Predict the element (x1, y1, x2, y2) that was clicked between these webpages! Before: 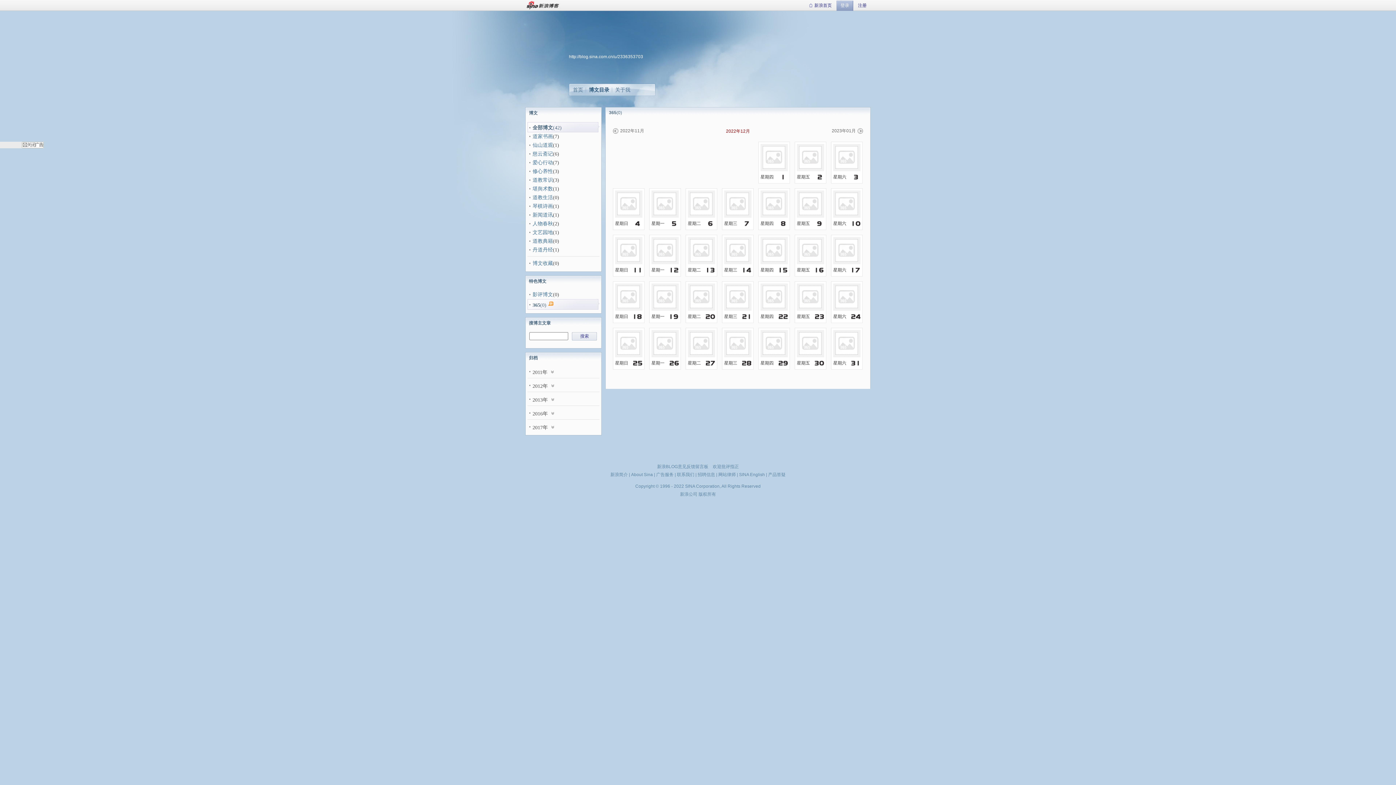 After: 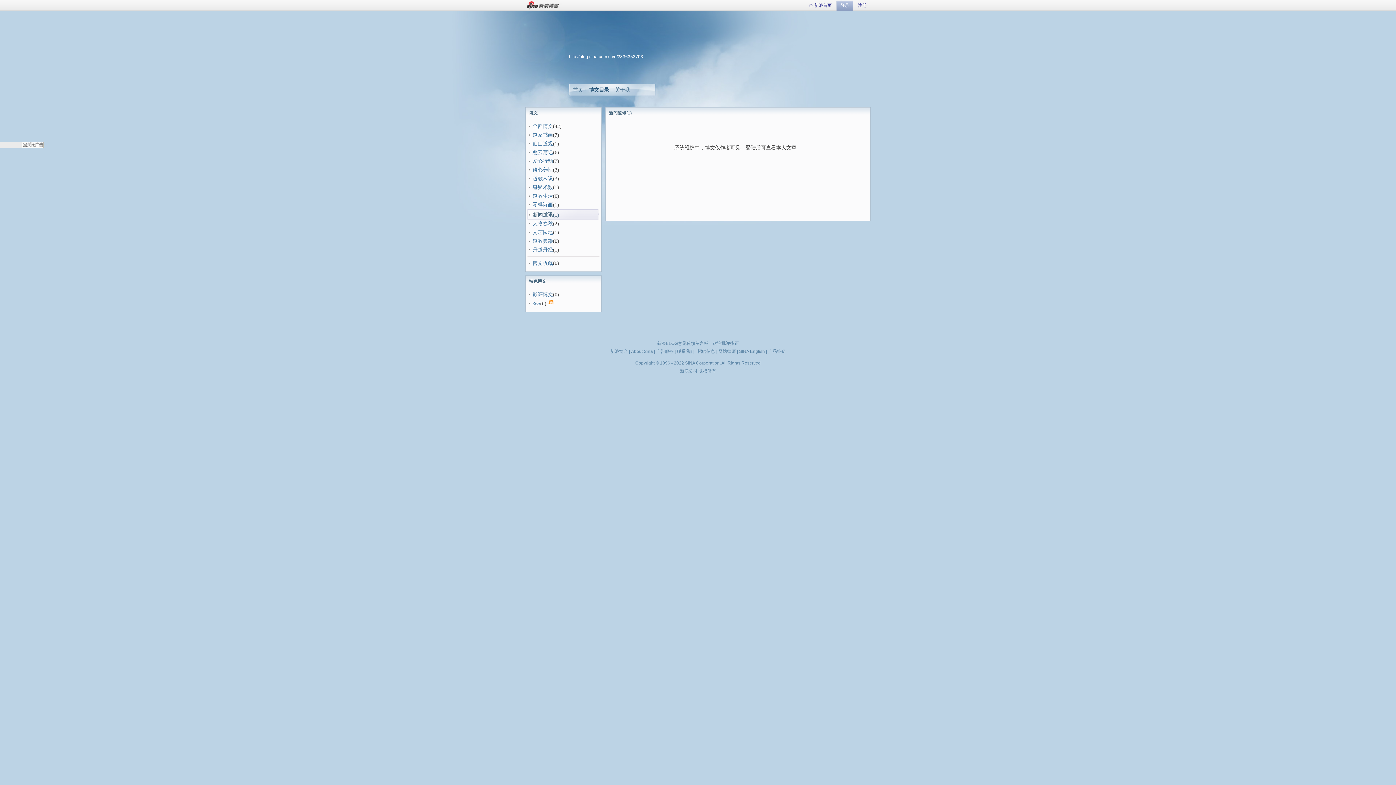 Action: label: 新闻道讯 bbox: (532, 212, 553, 217)